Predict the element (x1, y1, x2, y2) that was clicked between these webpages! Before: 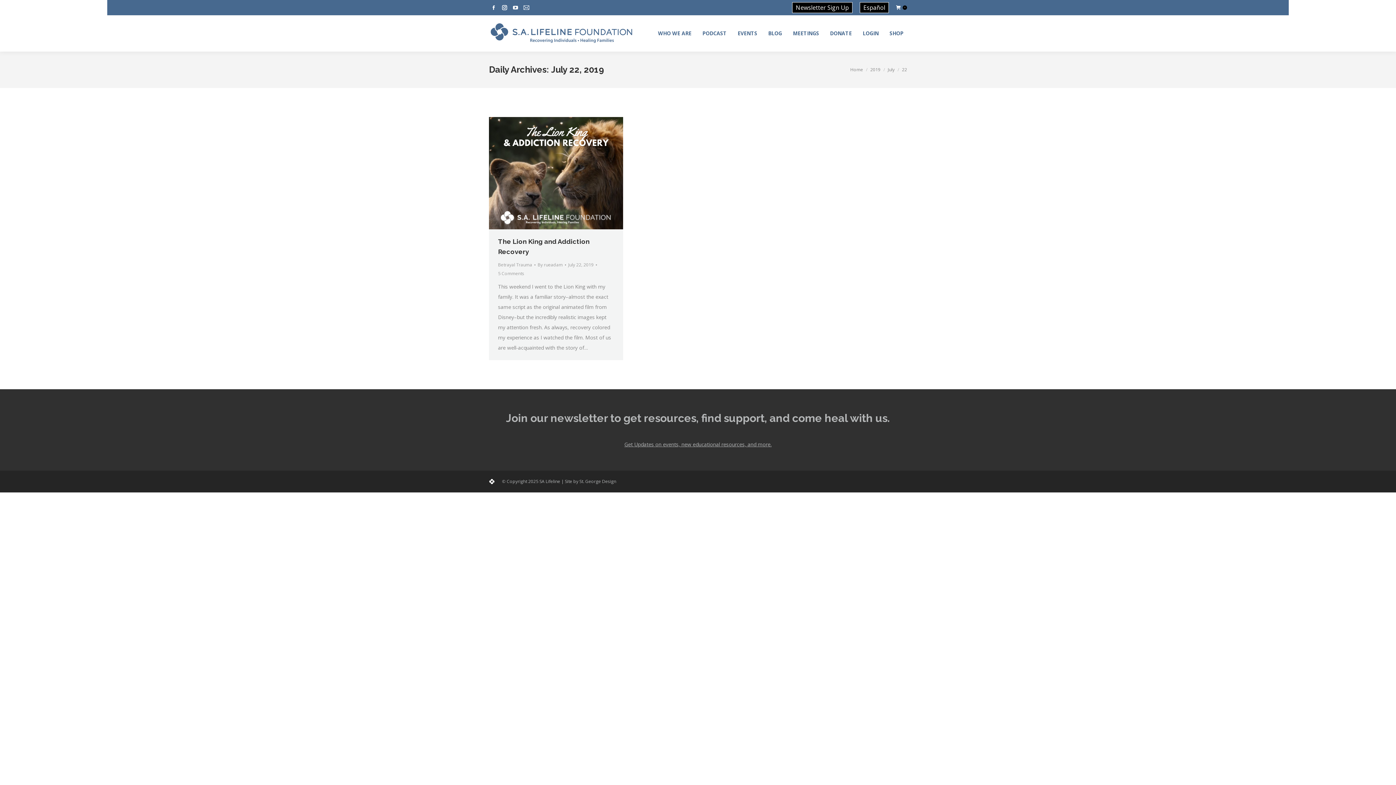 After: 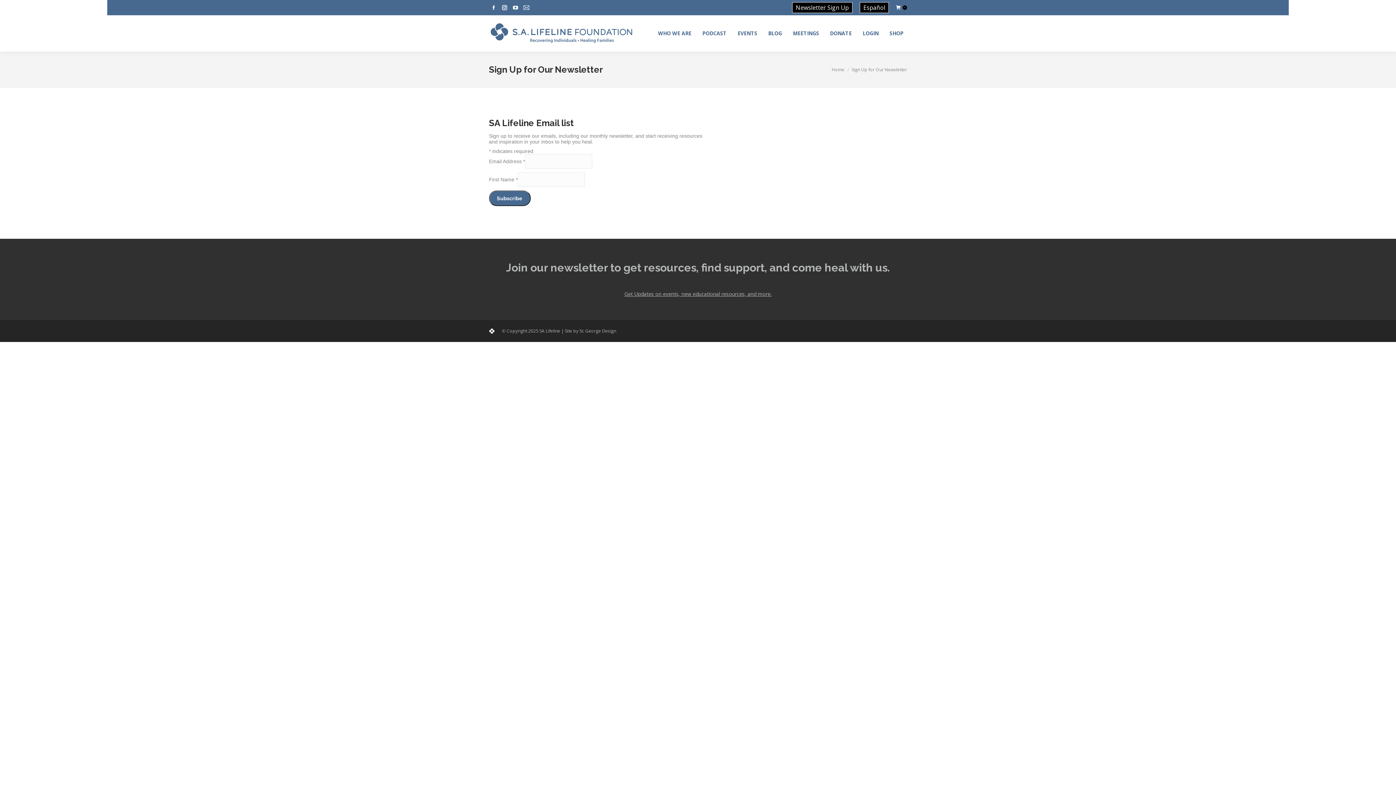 Action: bbox: (624, 441, 771, 448) label: Get Updates on events, new educational resources, and more.